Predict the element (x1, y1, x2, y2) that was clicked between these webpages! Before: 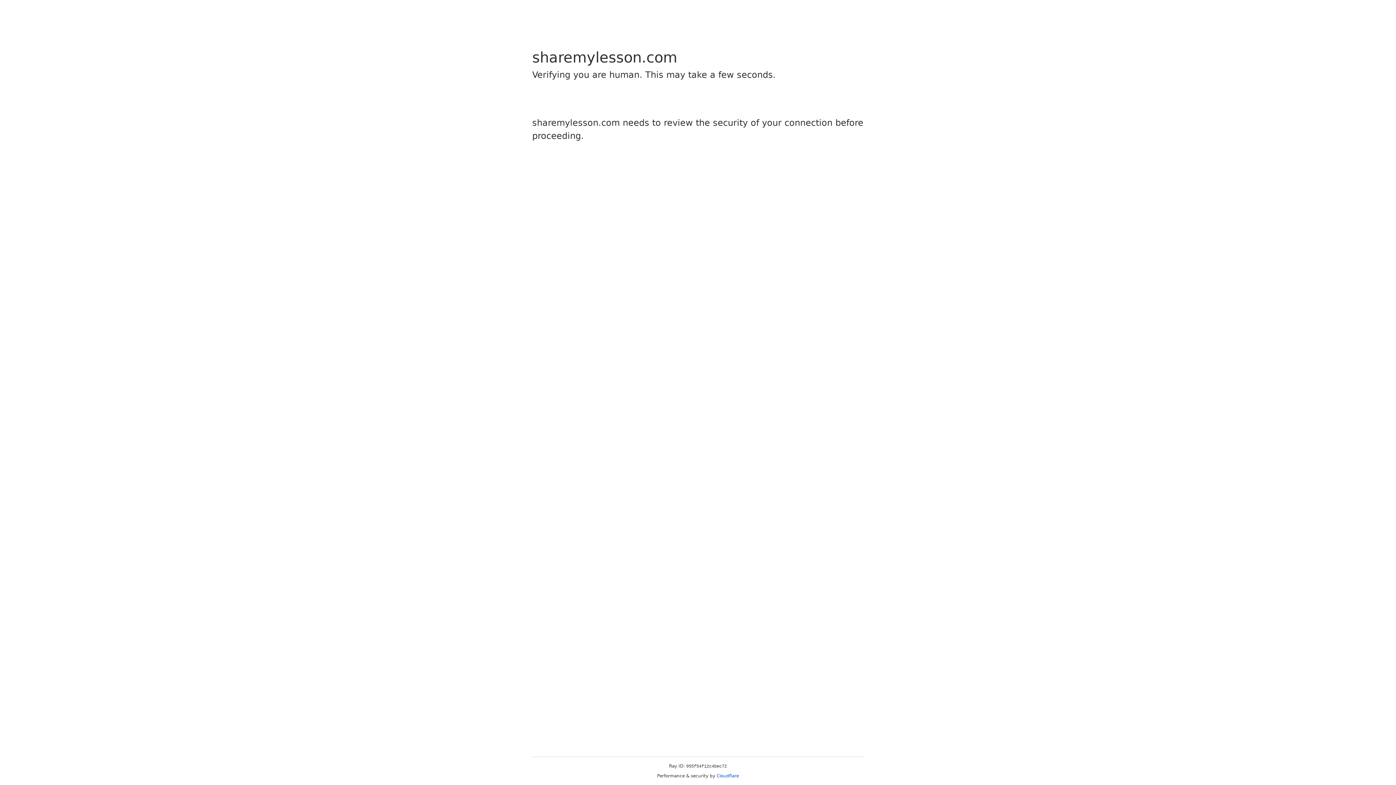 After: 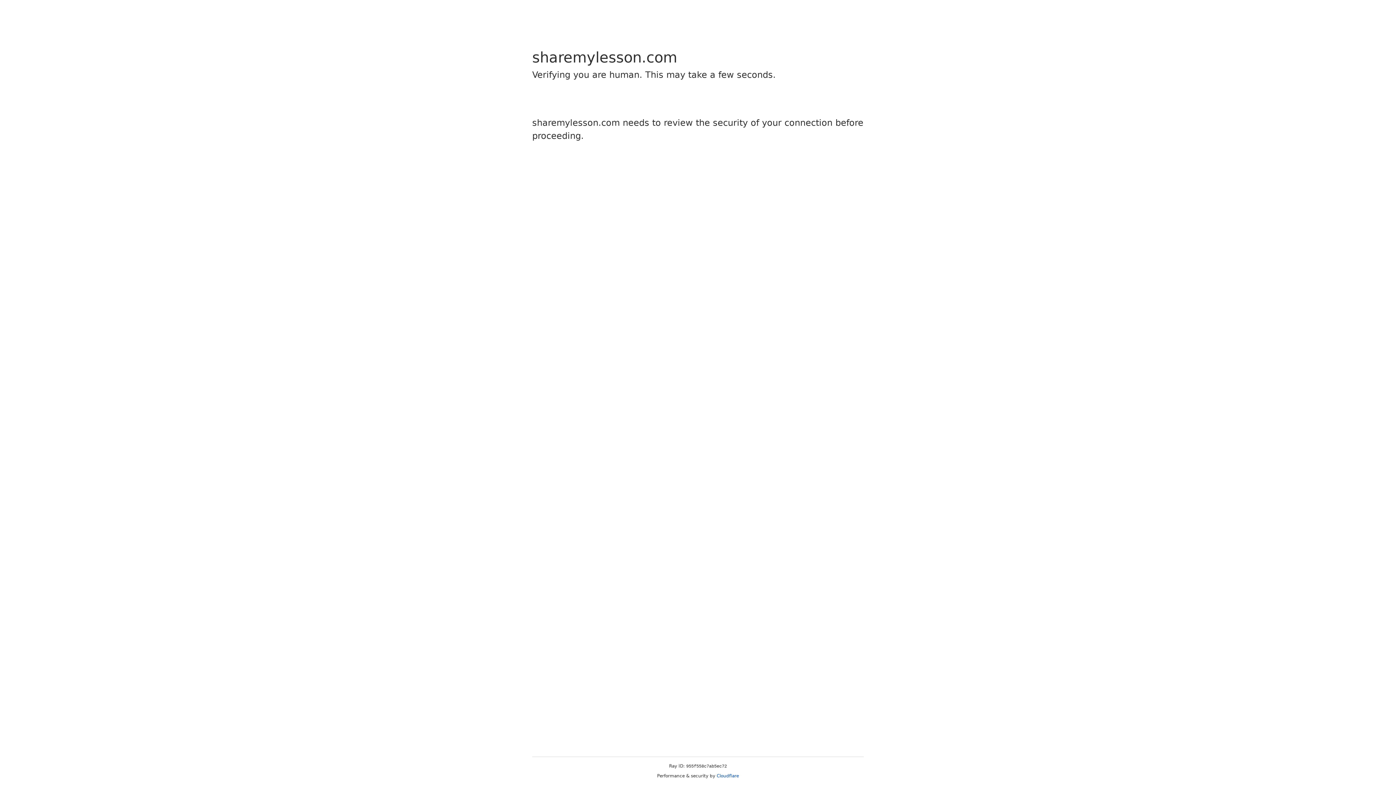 Action: label: Cloudflare bbox: (716, 773, 739, 778)